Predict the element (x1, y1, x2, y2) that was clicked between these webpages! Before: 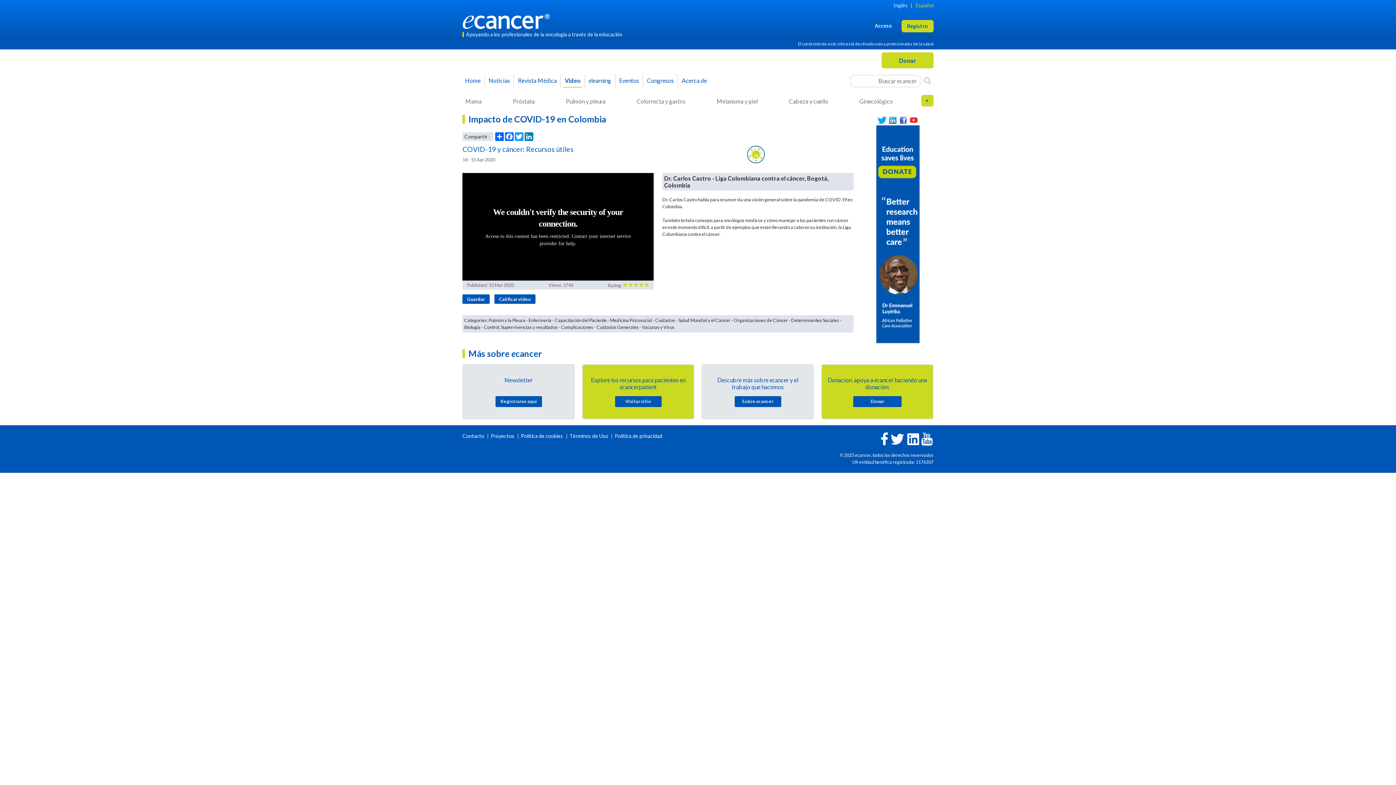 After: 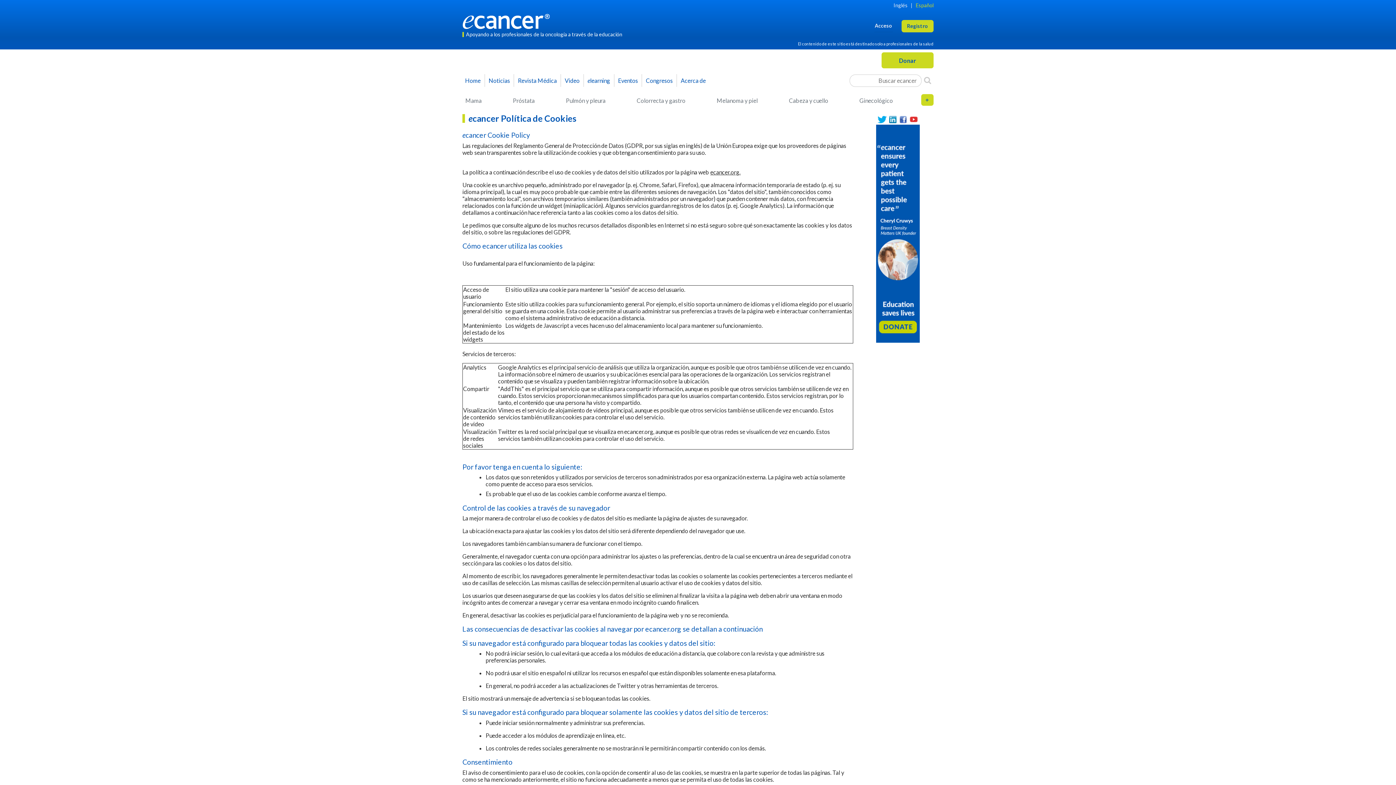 Action: bbox: (521, 432, 563, 439) label: Política de cookies